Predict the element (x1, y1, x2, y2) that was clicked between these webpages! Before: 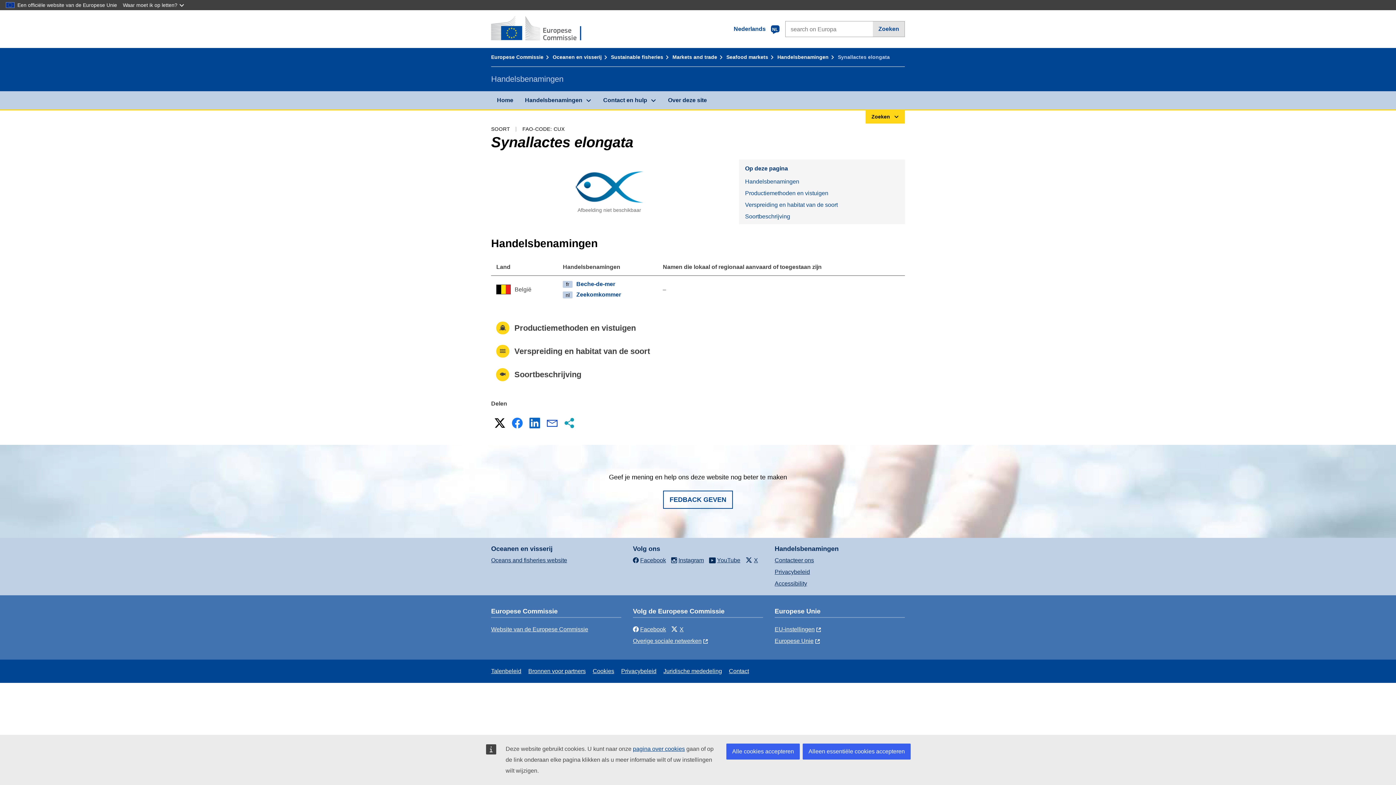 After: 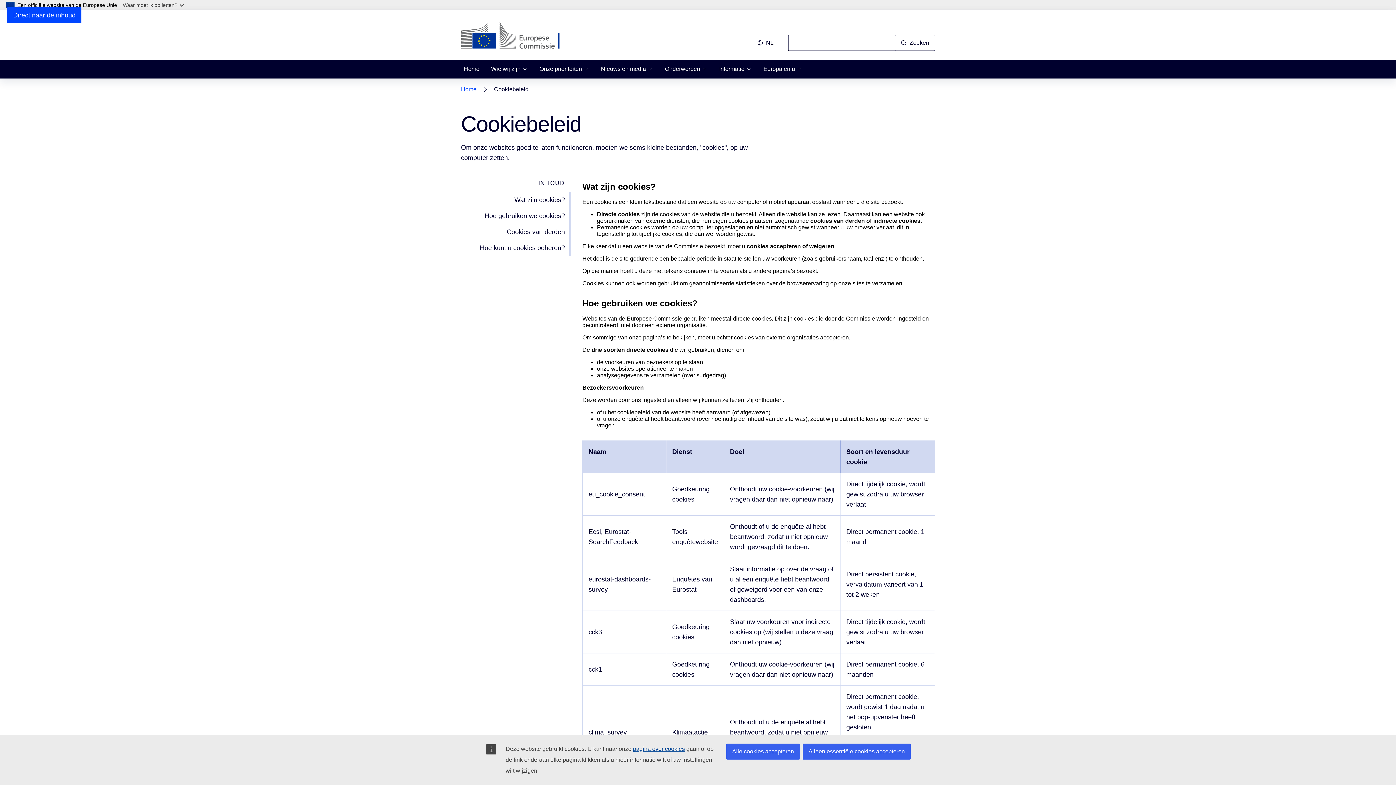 Action: bbox: (633, 746, 685, 752) label: pagina over cookies